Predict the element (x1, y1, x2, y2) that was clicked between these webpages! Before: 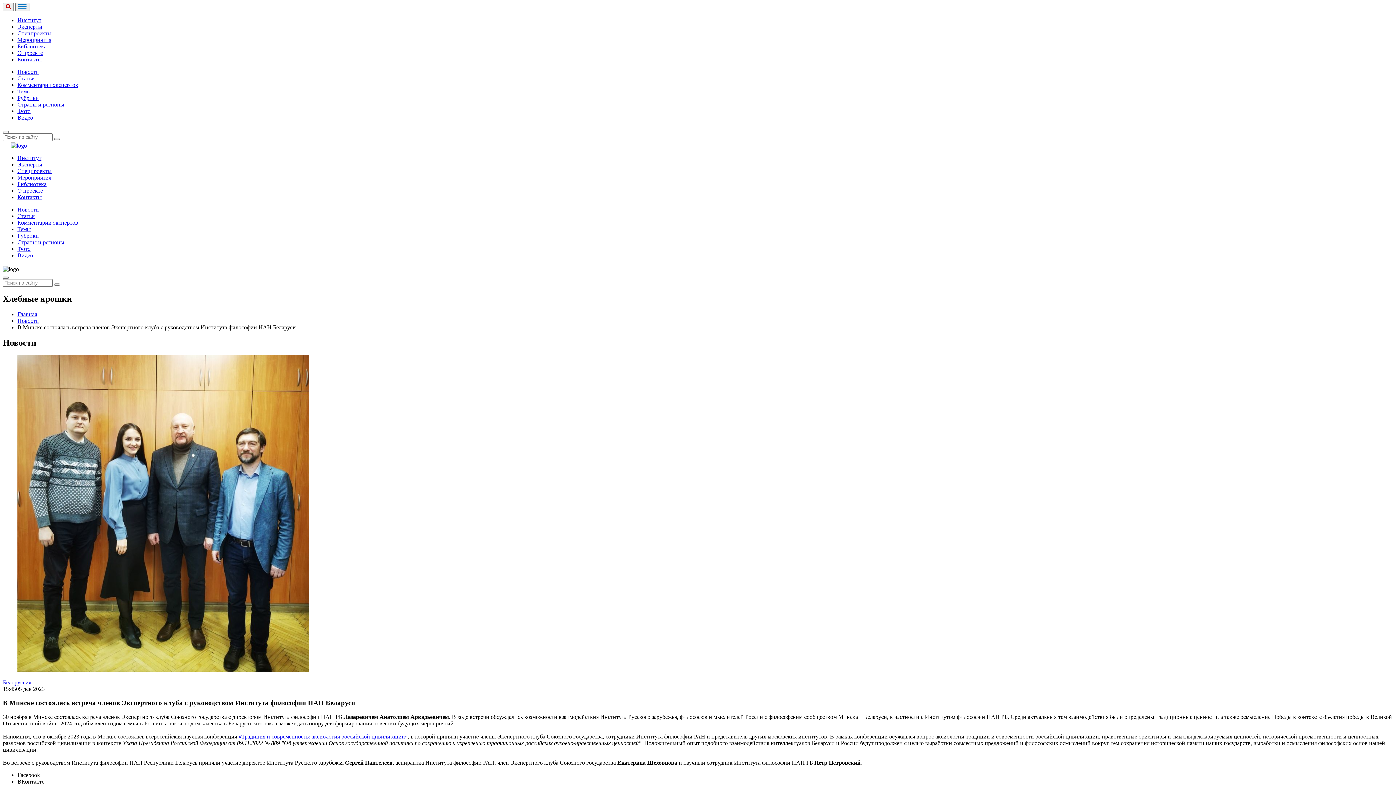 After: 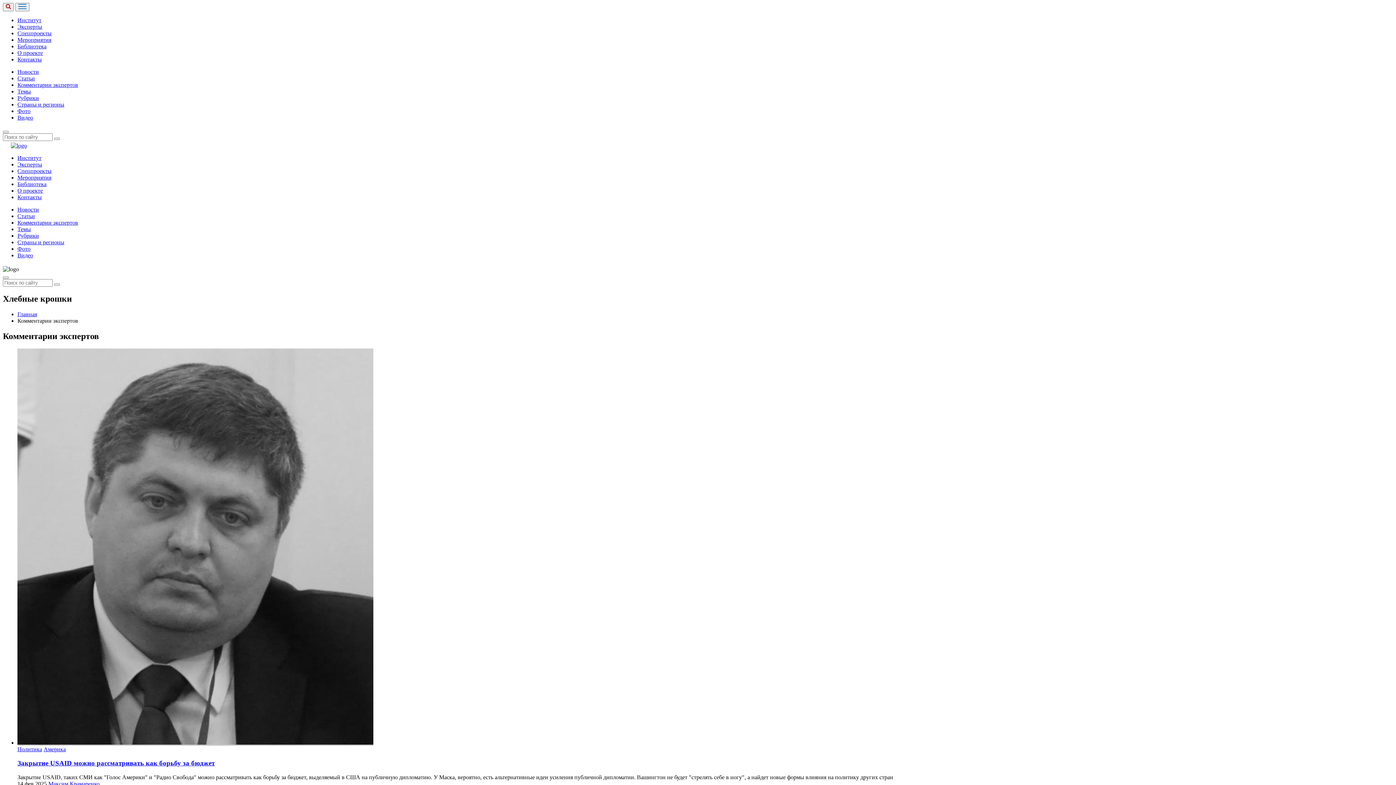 Action: bbox: (17, 219, 78, 225) label: Комментарии экспертов